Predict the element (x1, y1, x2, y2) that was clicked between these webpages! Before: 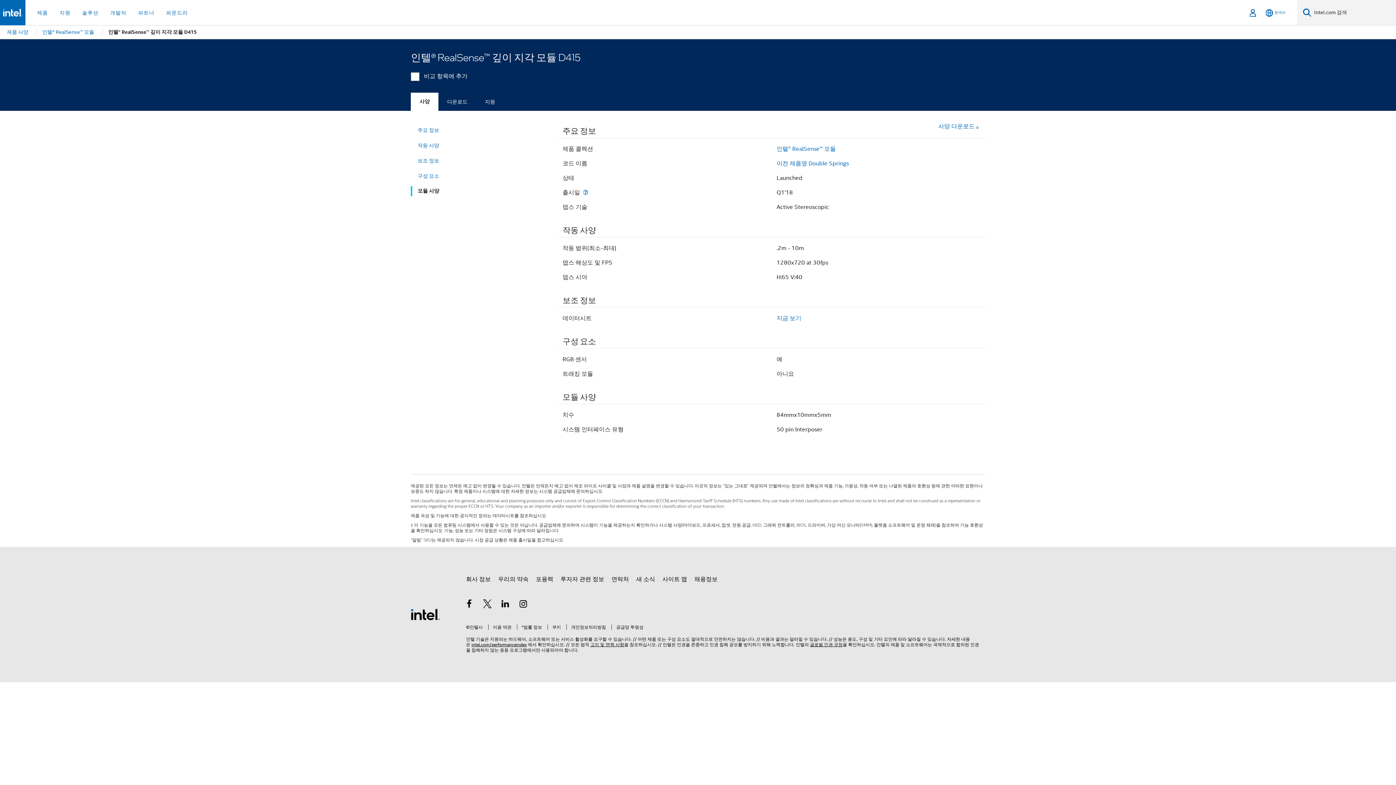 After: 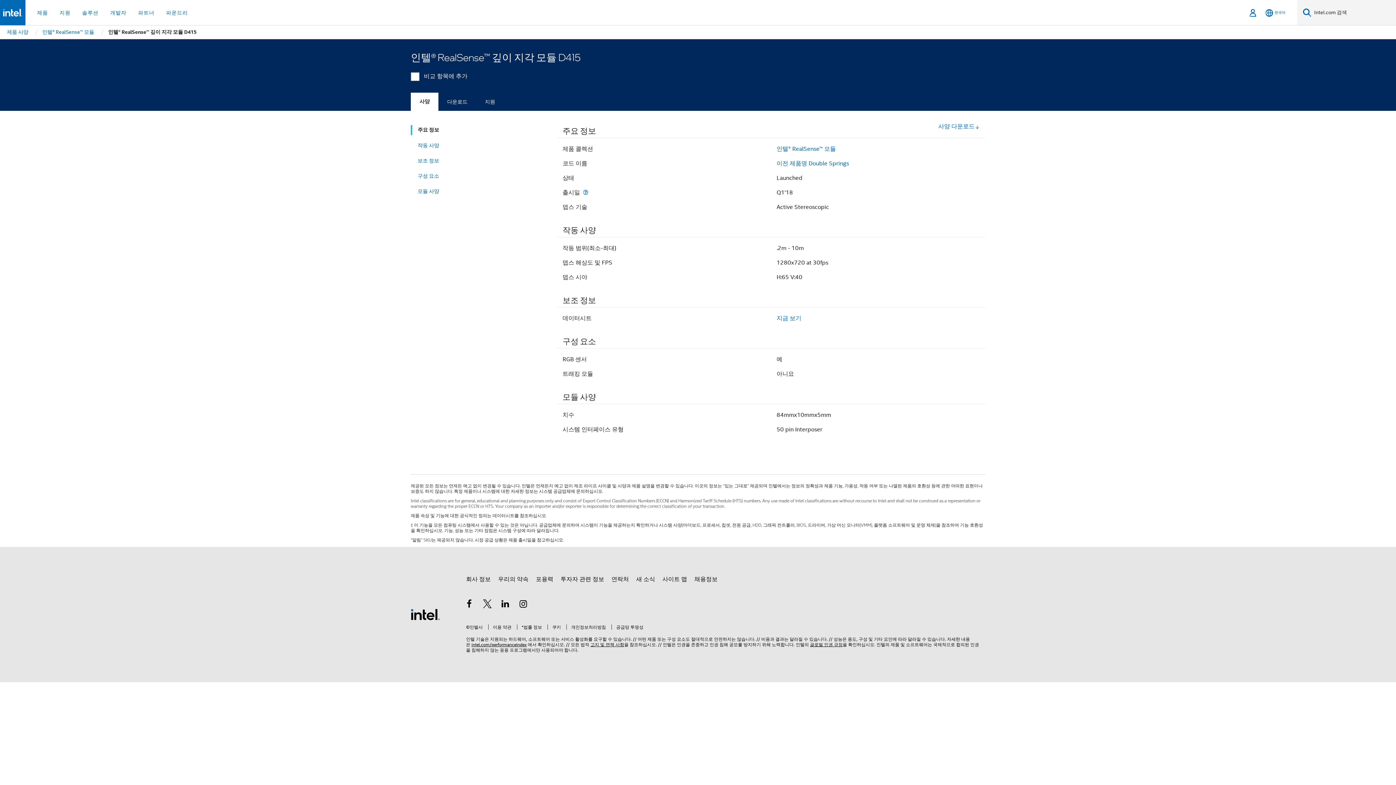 Action: label: 주요 정보 bbox: (417, 124, 543, 136)